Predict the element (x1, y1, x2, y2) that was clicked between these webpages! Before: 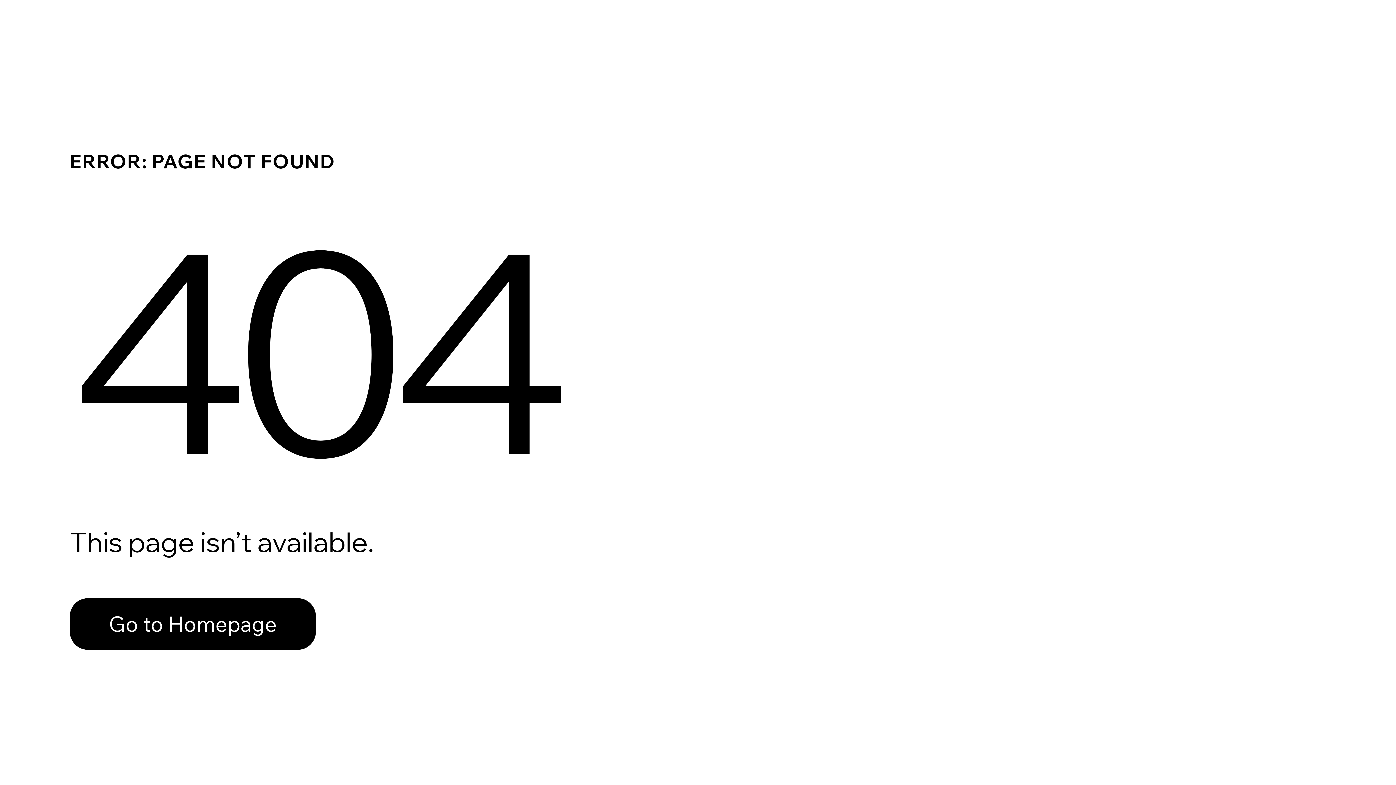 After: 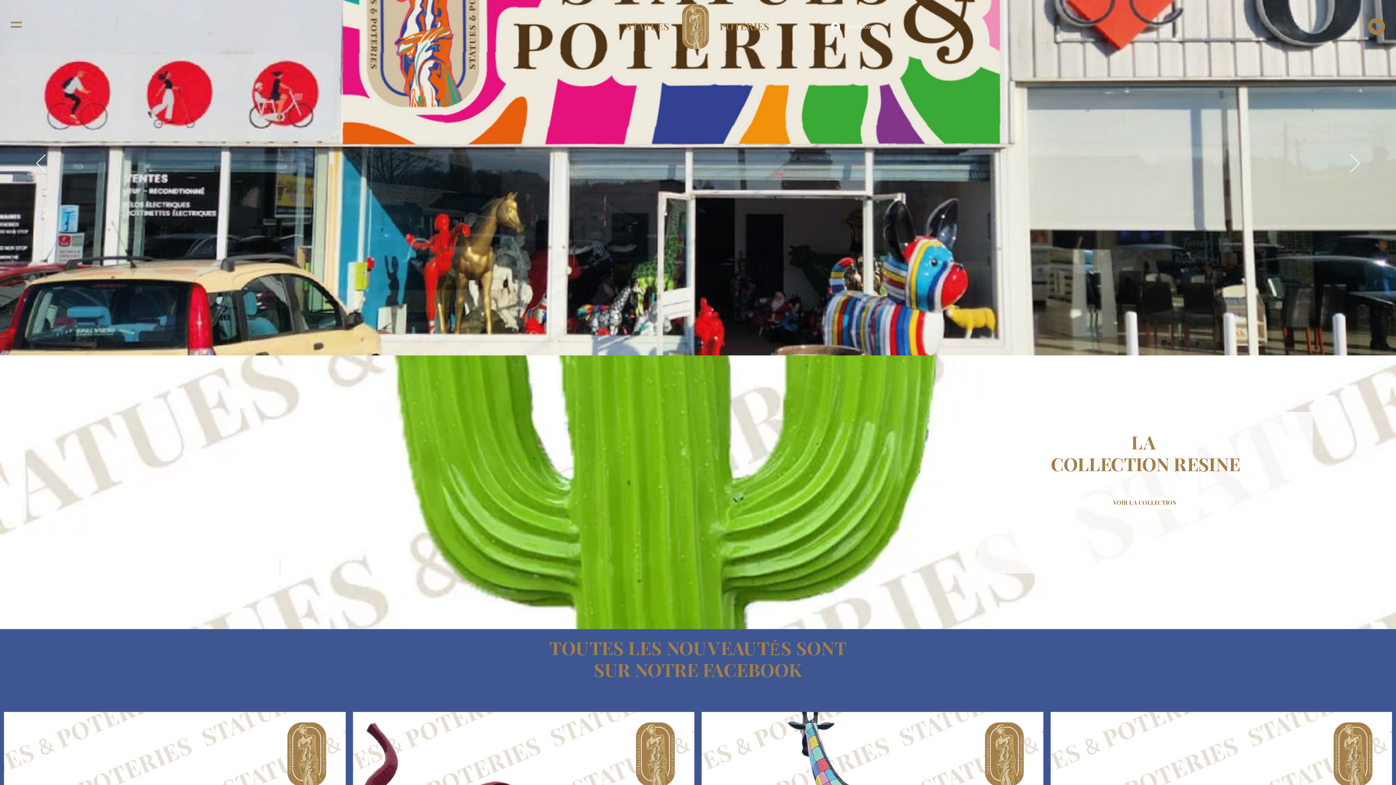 Action: bbox: (69, 598, 316, 650) label: Go to Homepage